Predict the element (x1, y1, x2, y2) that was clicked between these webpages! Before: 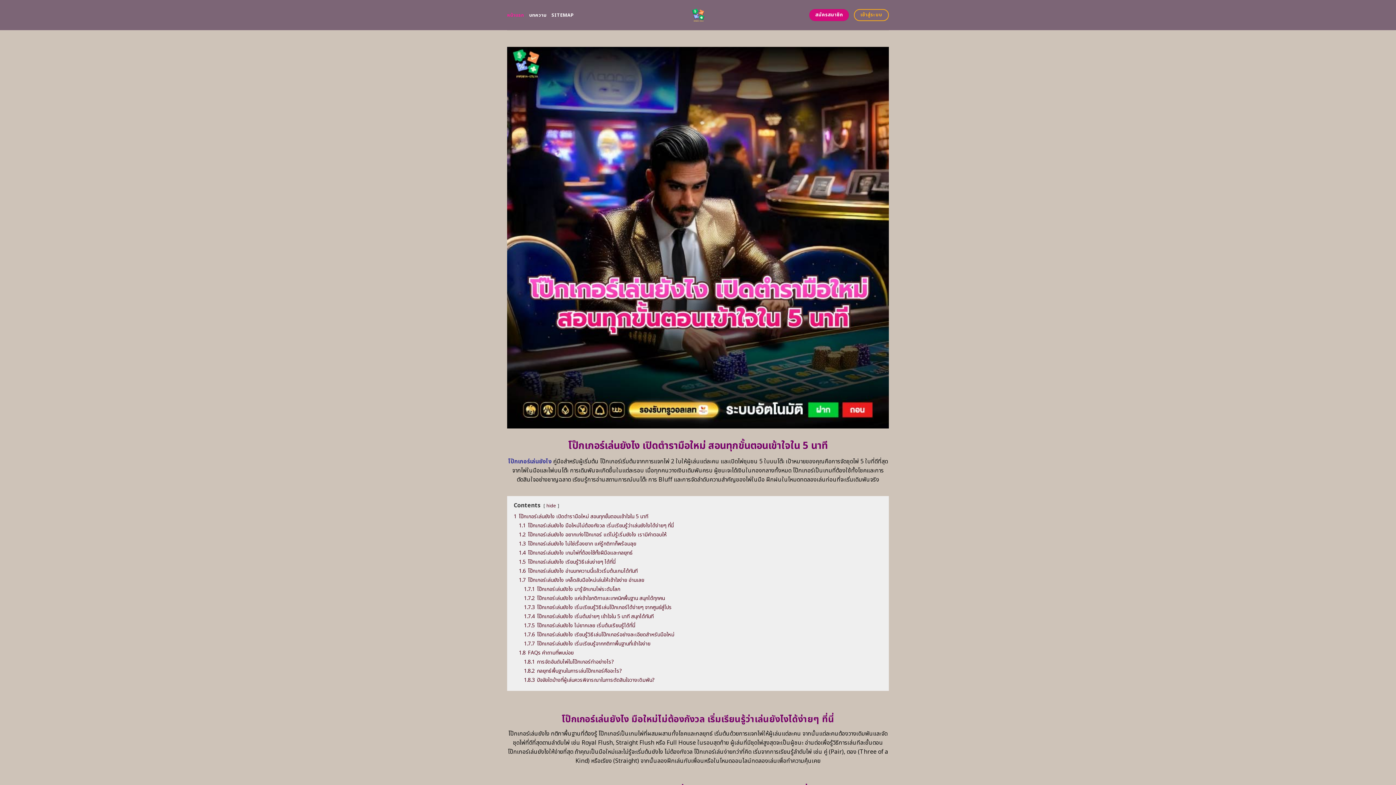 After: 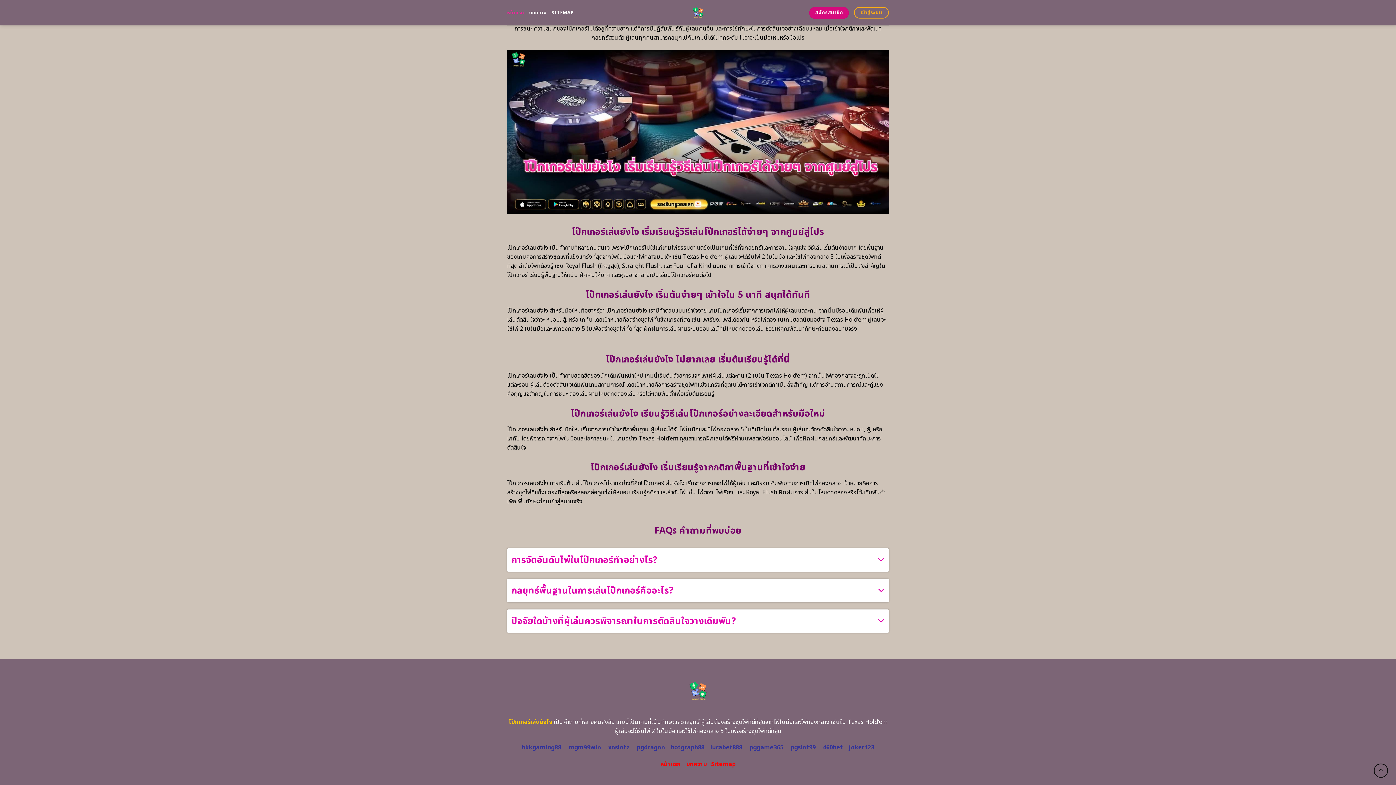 Action: label: 1.7.3 โป๊กเกอร์เล่นยังไง เริ่มเรียนรู้วิธีเล่นโป๊กเกอร์ได้ง่ายๆ จากศูนย์สู่โปร bbox: (524, 603, 672, 611)